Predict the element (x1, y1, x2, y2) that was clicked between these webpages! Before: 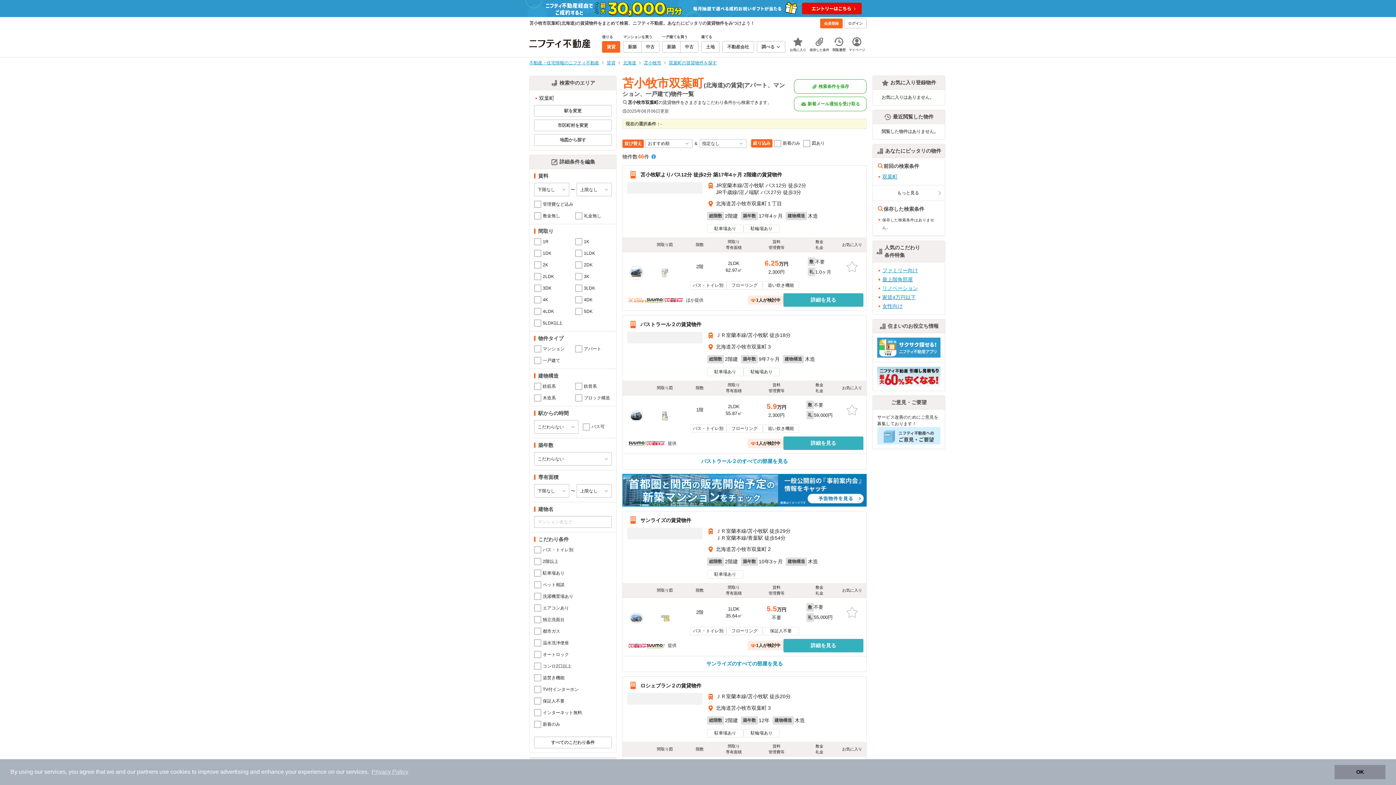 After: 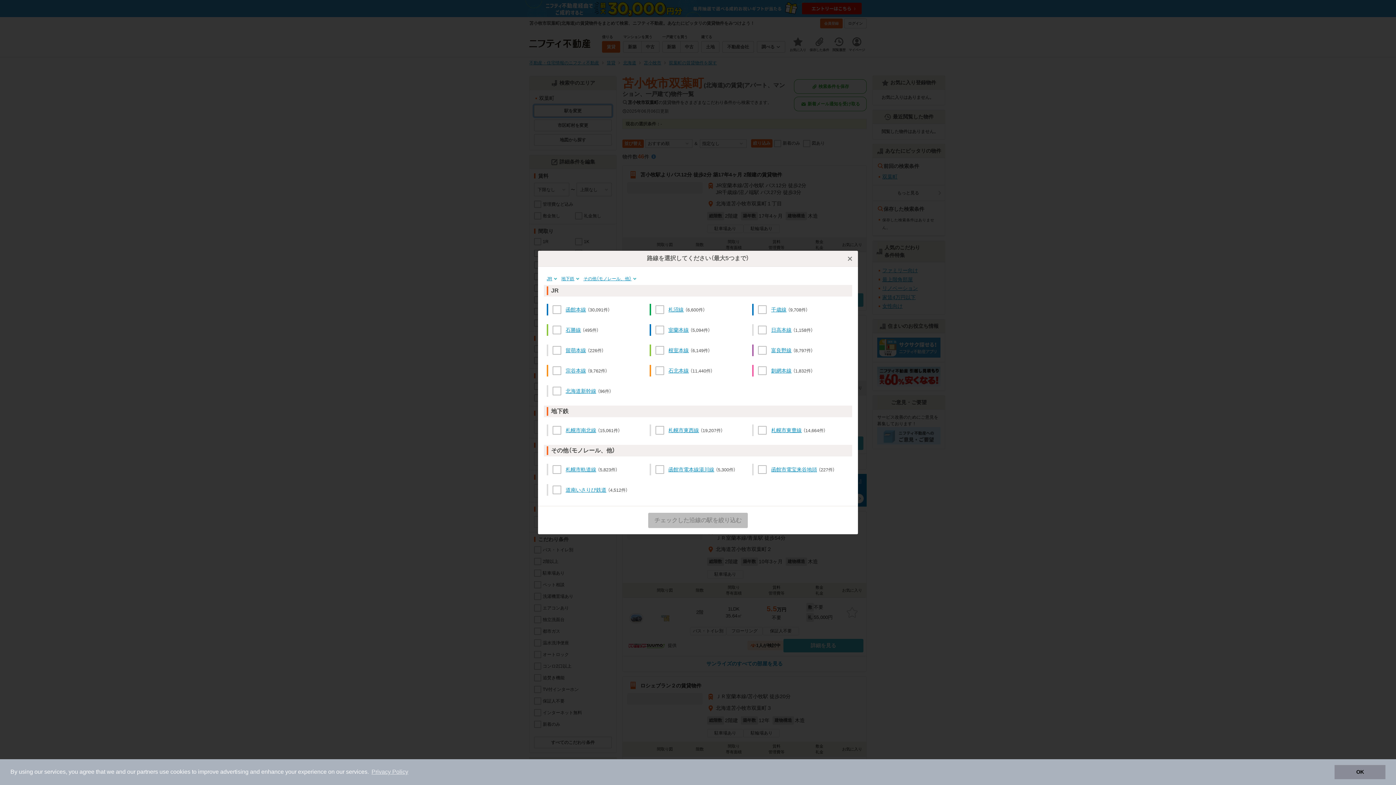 Action: bbox: (534, 105, 612, 116) label: 駅を変更